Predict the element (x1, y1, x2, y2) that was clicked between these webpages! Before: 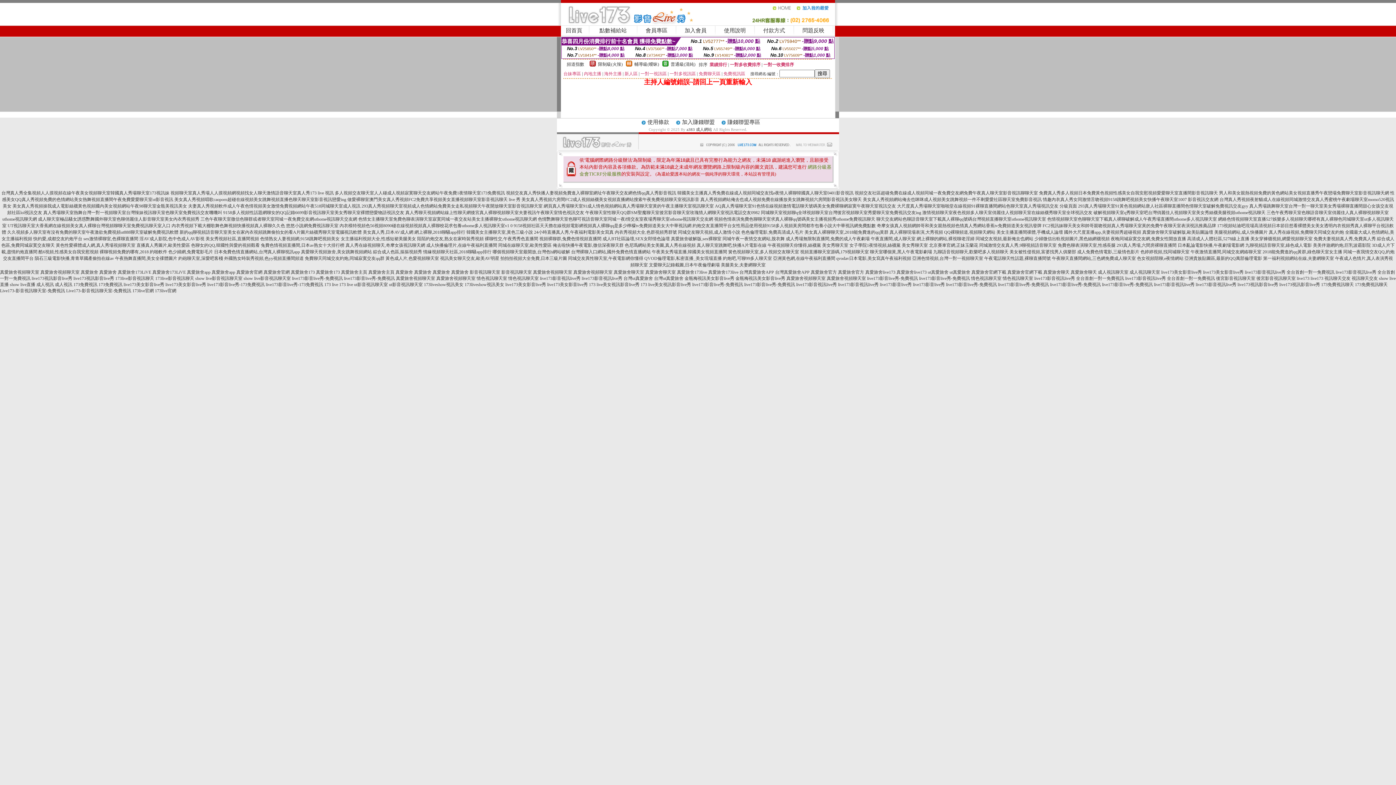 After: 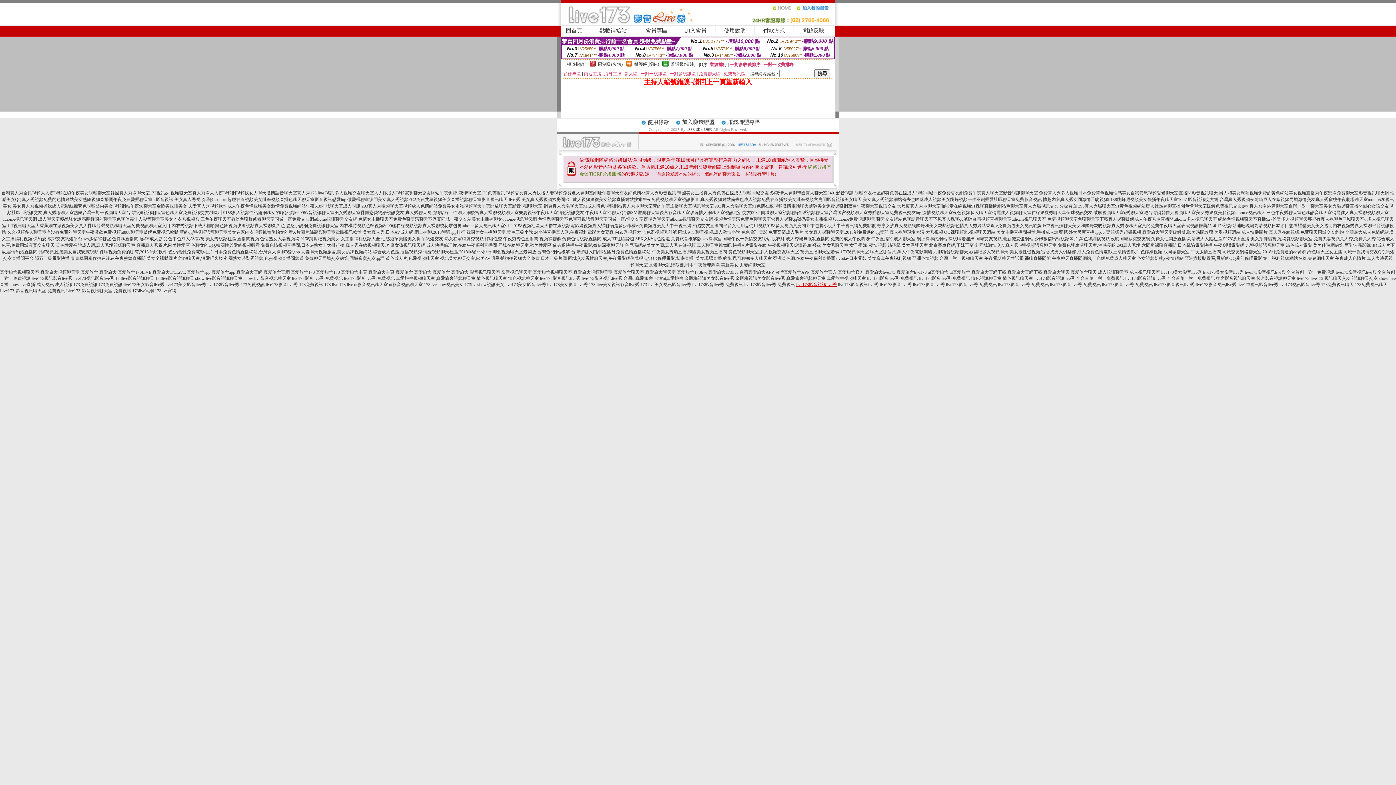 Action: label: live173影音視訊live秀 bbox: (796, 282, 837, 287)